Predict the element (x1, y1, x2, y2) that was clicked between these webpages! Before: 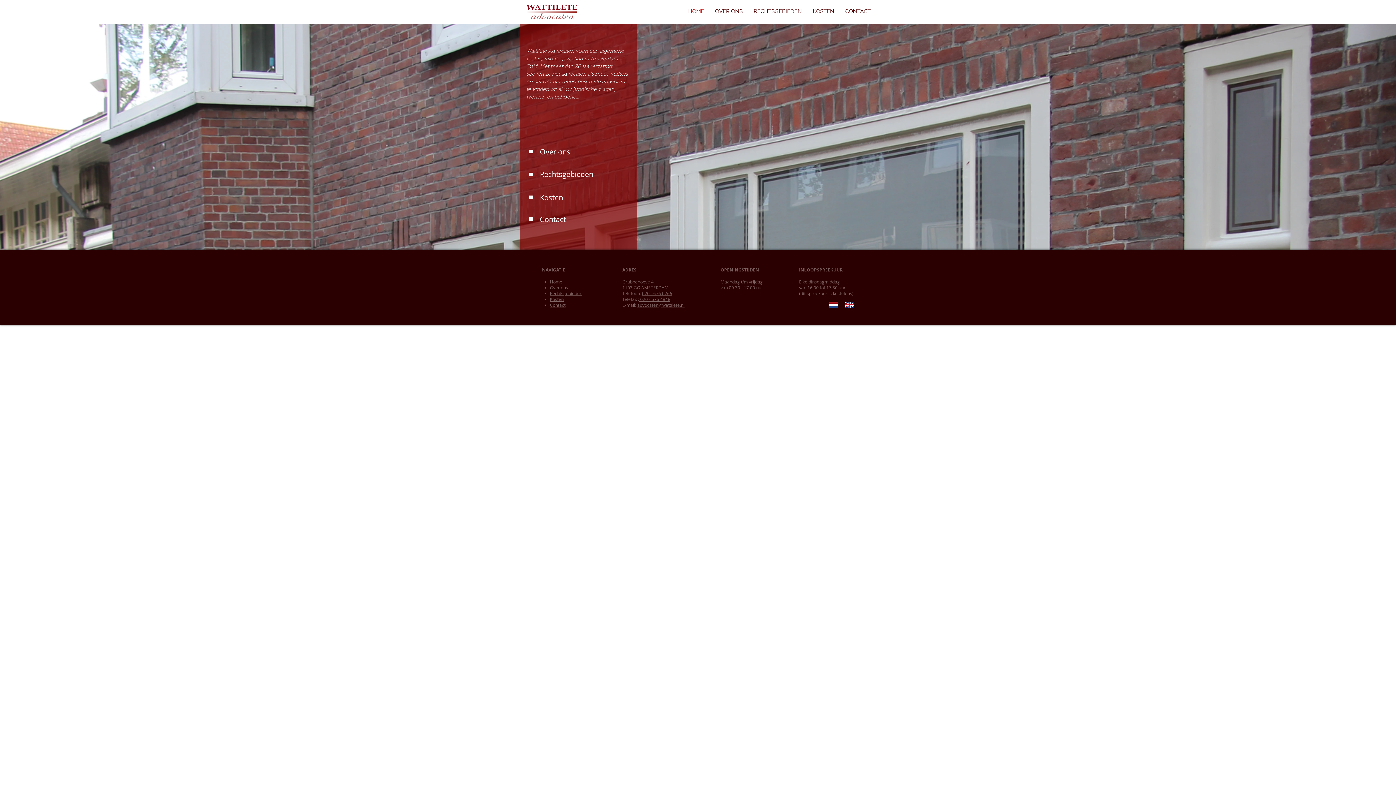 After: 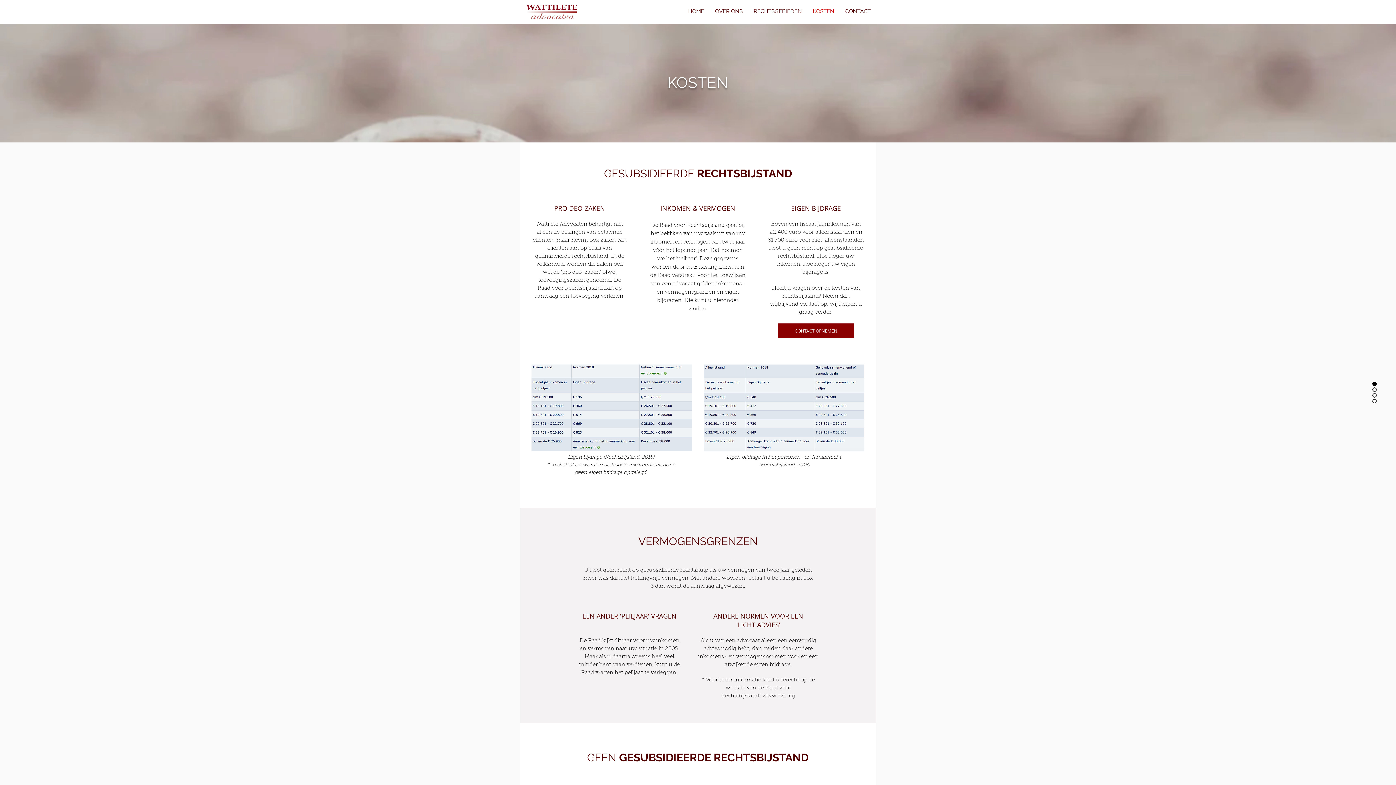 Action: bbox: (807, 5, 840, 16) label: KOSTEN